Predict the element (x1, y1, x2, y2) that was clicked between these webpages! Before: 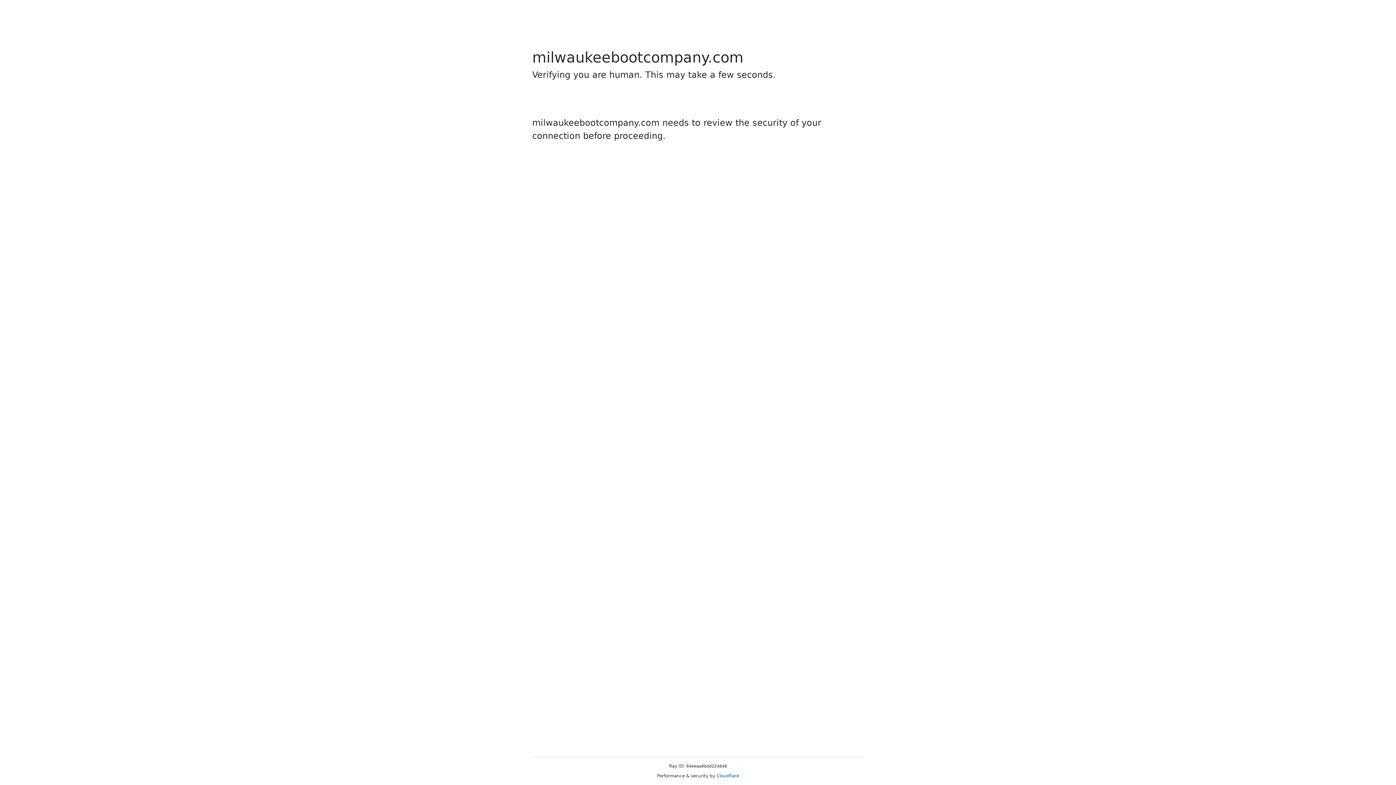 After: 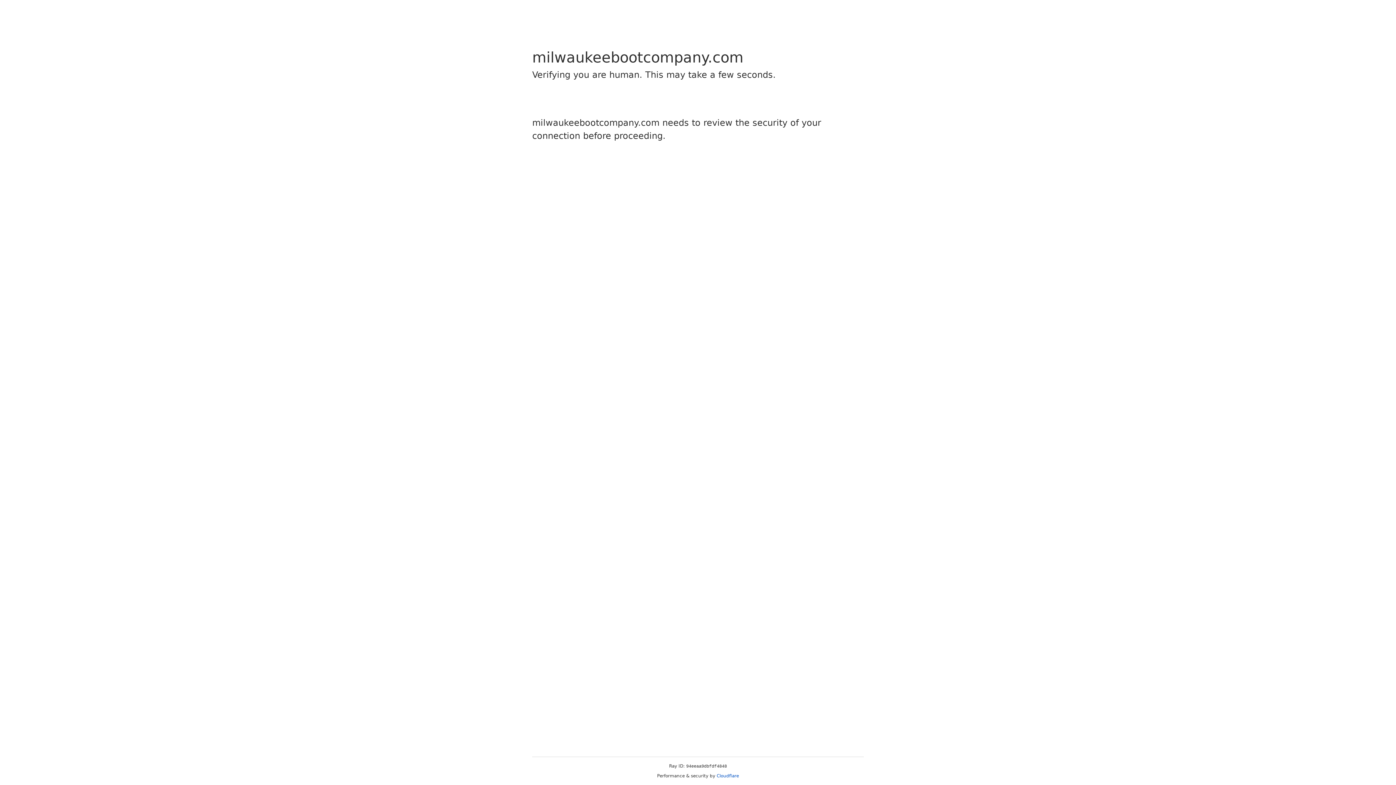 Action: label: Cloudflare bbox: (716, 773, 739, 778)